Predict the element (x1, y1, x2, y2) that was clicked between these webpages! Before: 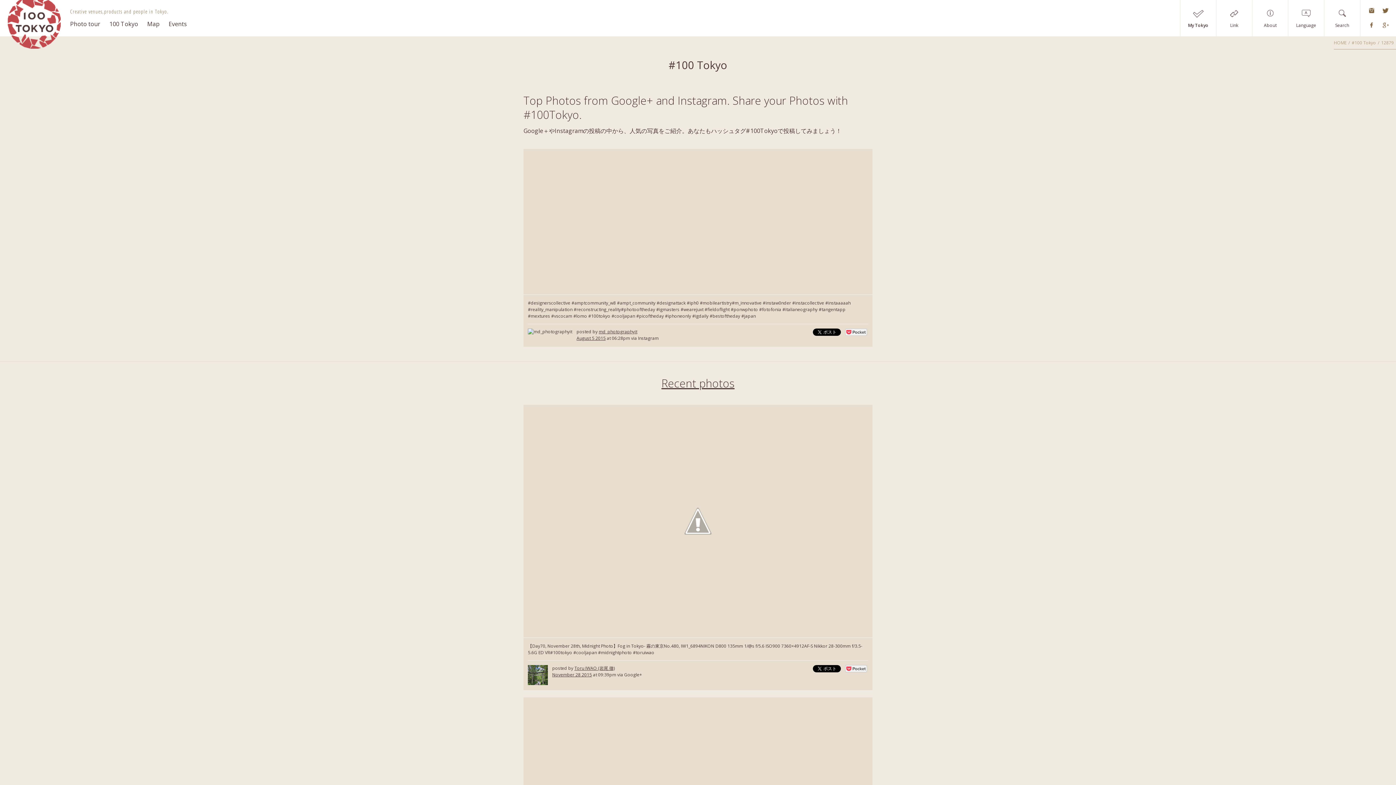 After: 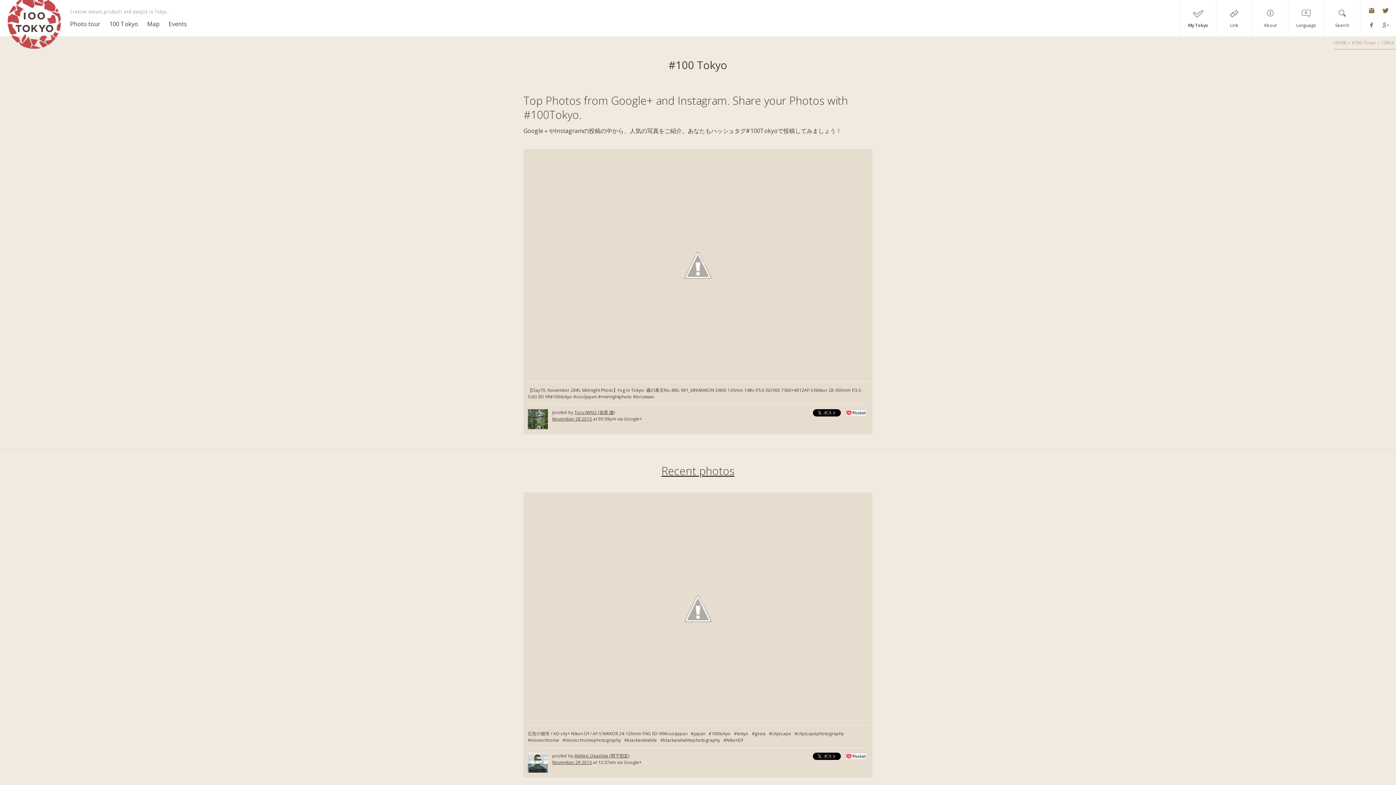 Action: bbox: (581, 404, 814, 410)